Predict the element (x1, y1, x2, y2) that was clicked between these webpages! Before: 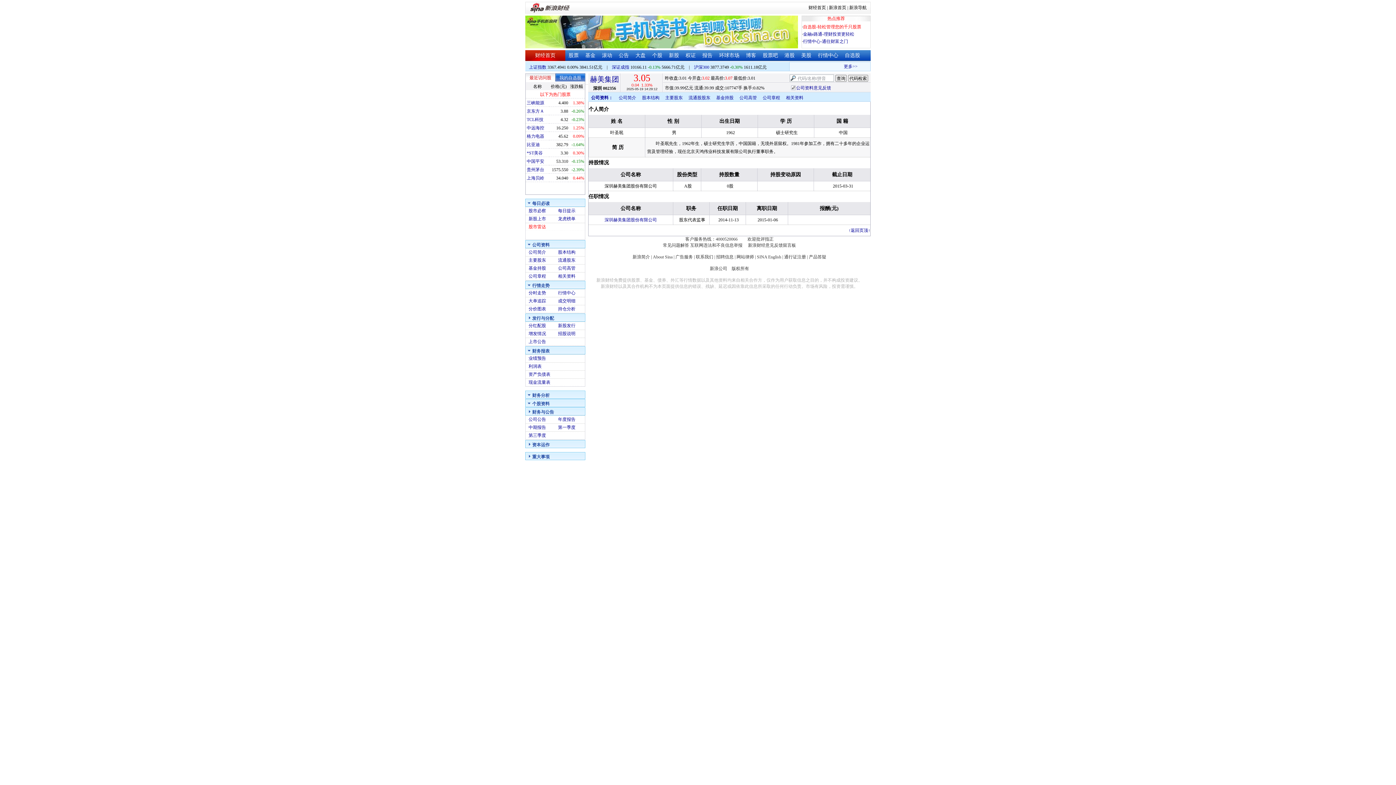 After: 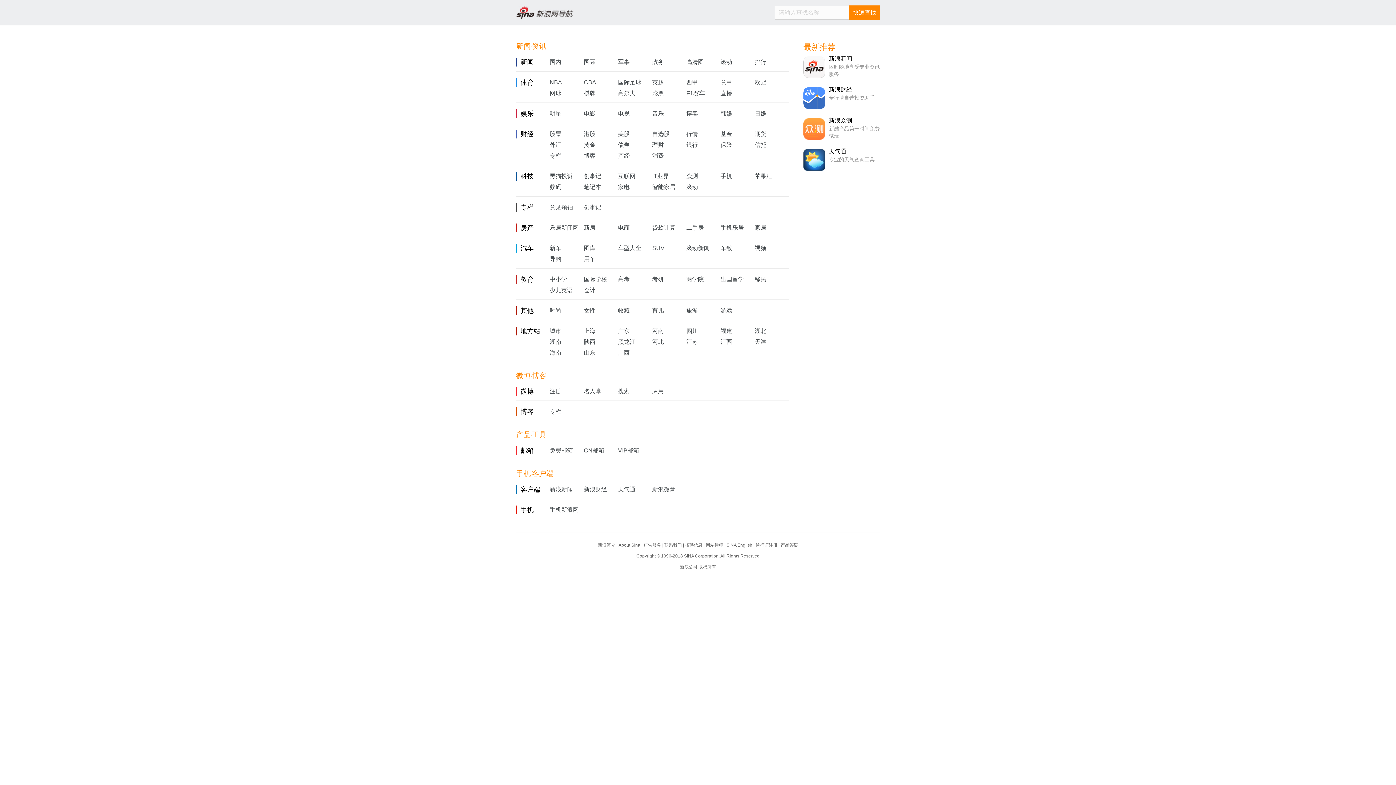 Action: label: 网站律师 bbox: (736, 254, 754, 259)